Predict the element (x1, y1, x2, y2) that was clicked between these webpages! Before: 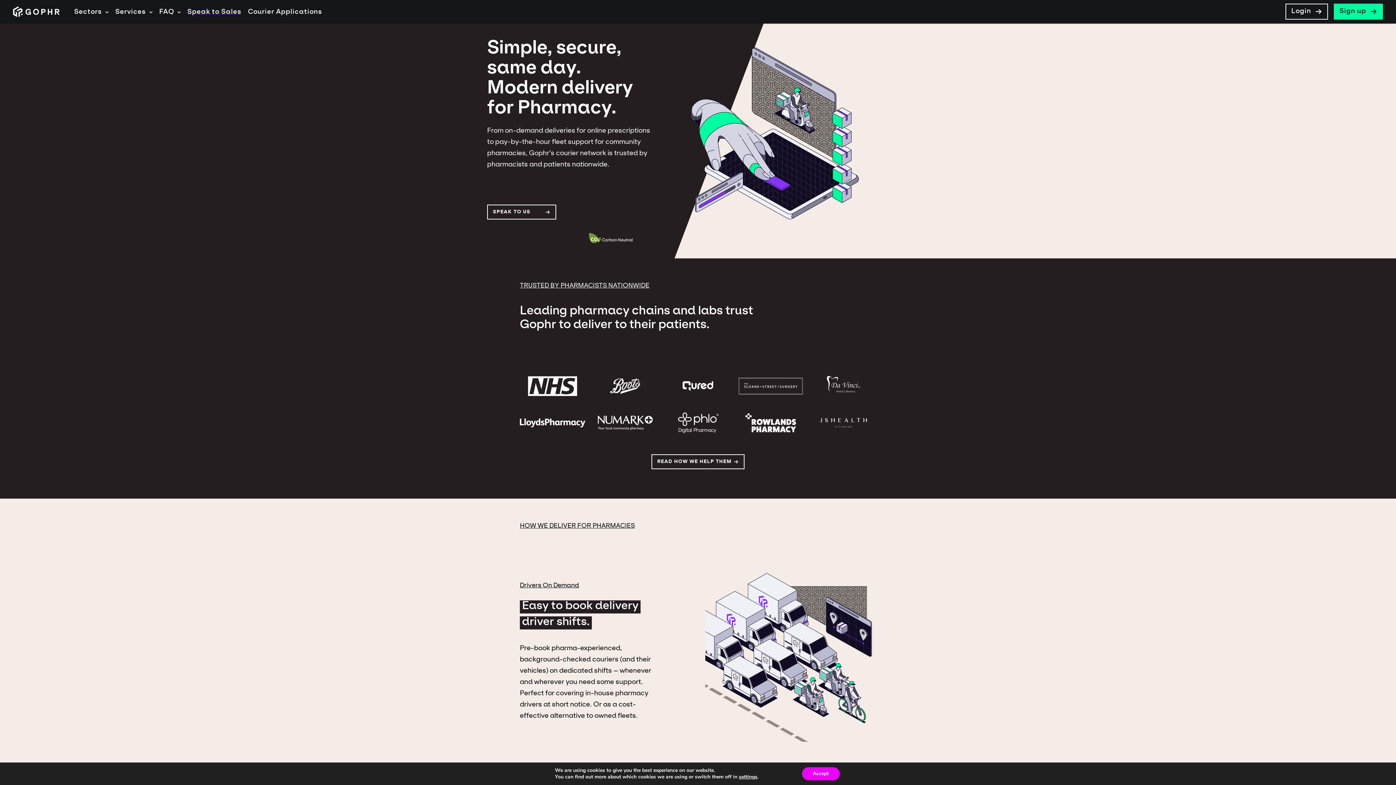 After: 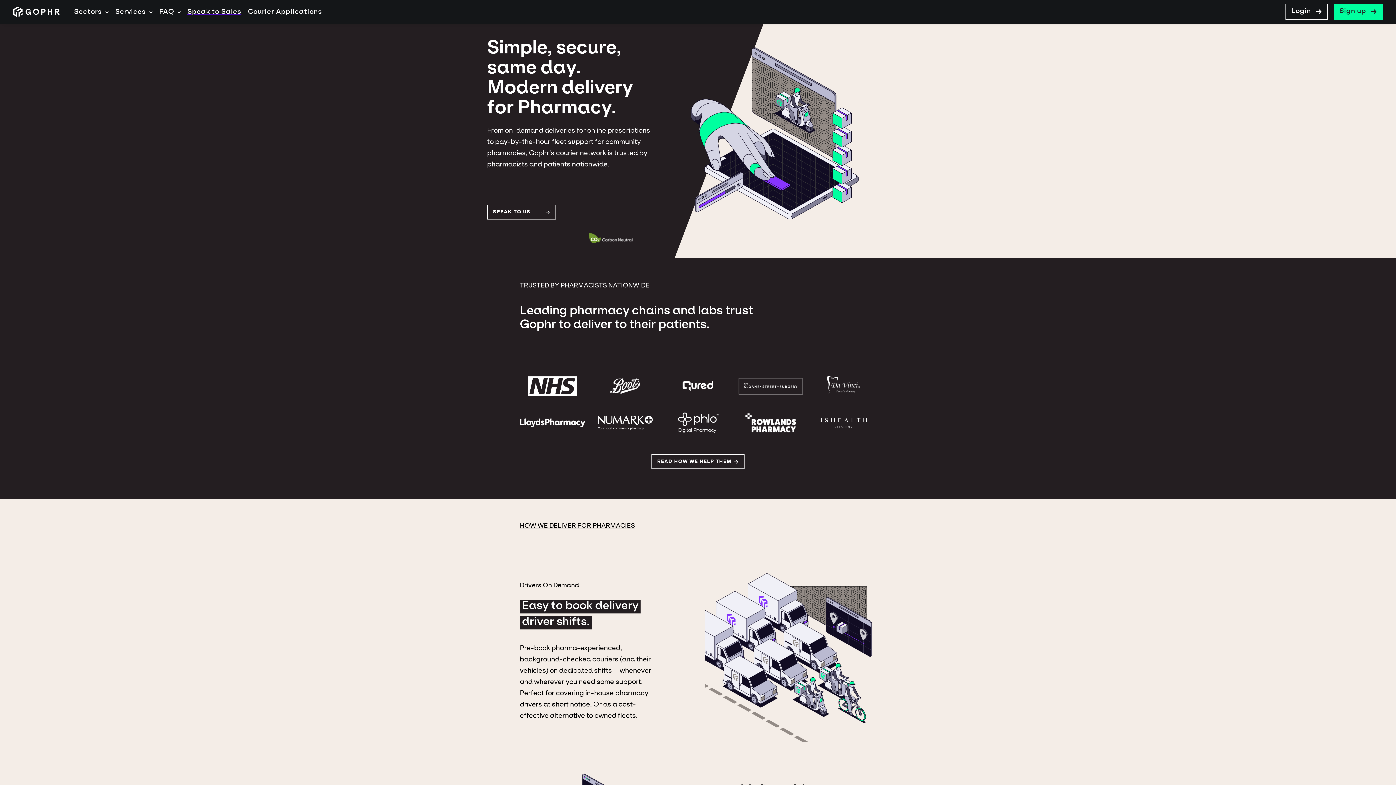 Action: bbox: (802, 767, 839, 780) label: Accept